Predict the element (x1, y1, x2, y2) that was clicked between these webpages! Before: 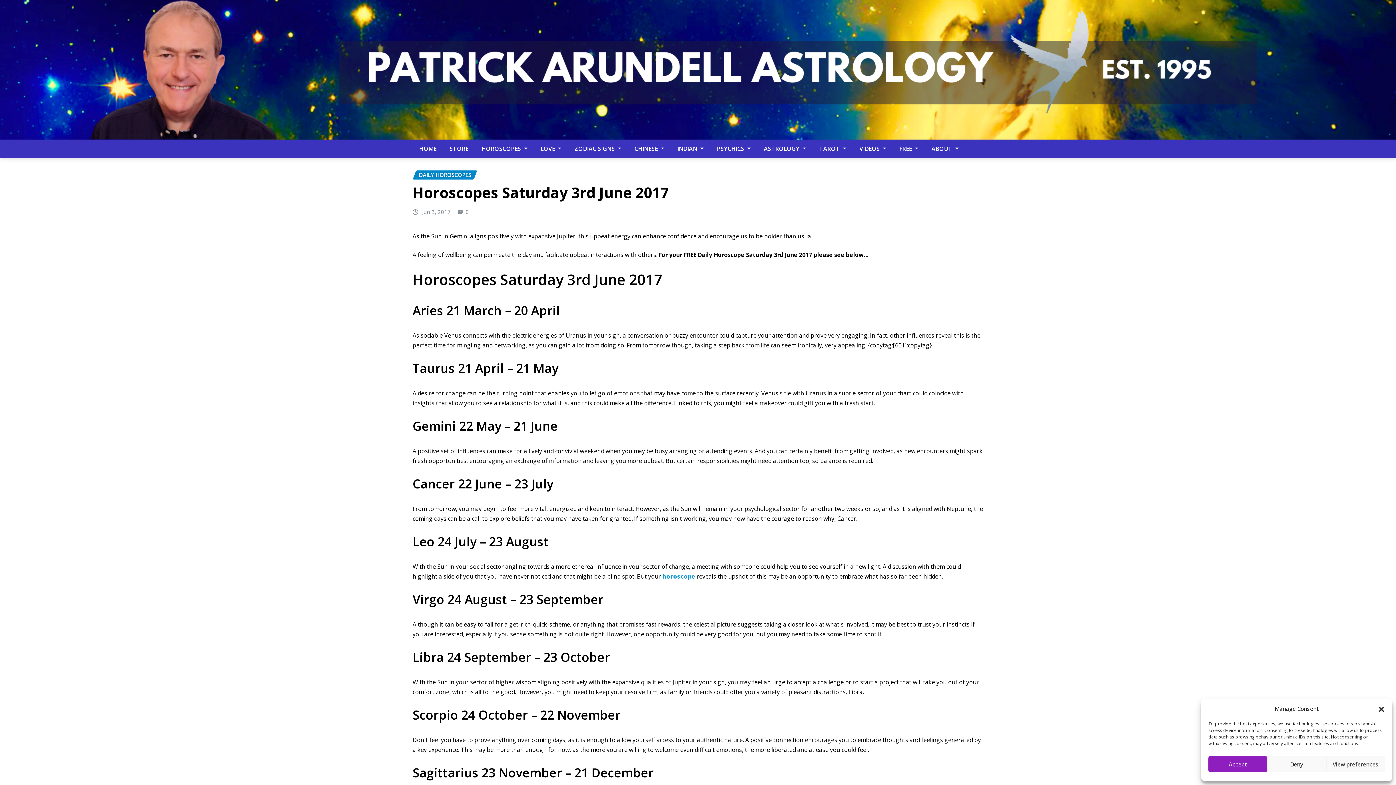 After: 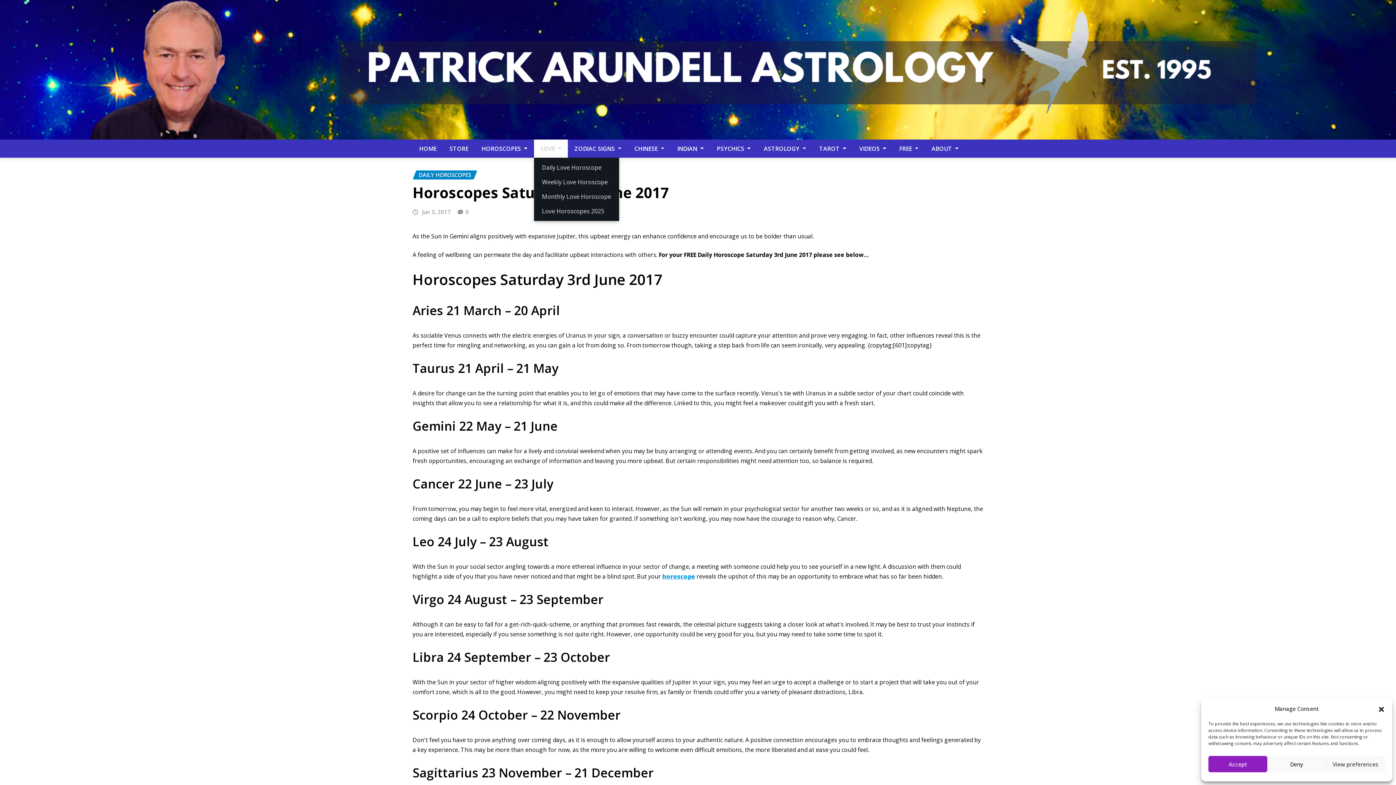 Action: label: LOVE  bbox: (534, 139, 568, 157)